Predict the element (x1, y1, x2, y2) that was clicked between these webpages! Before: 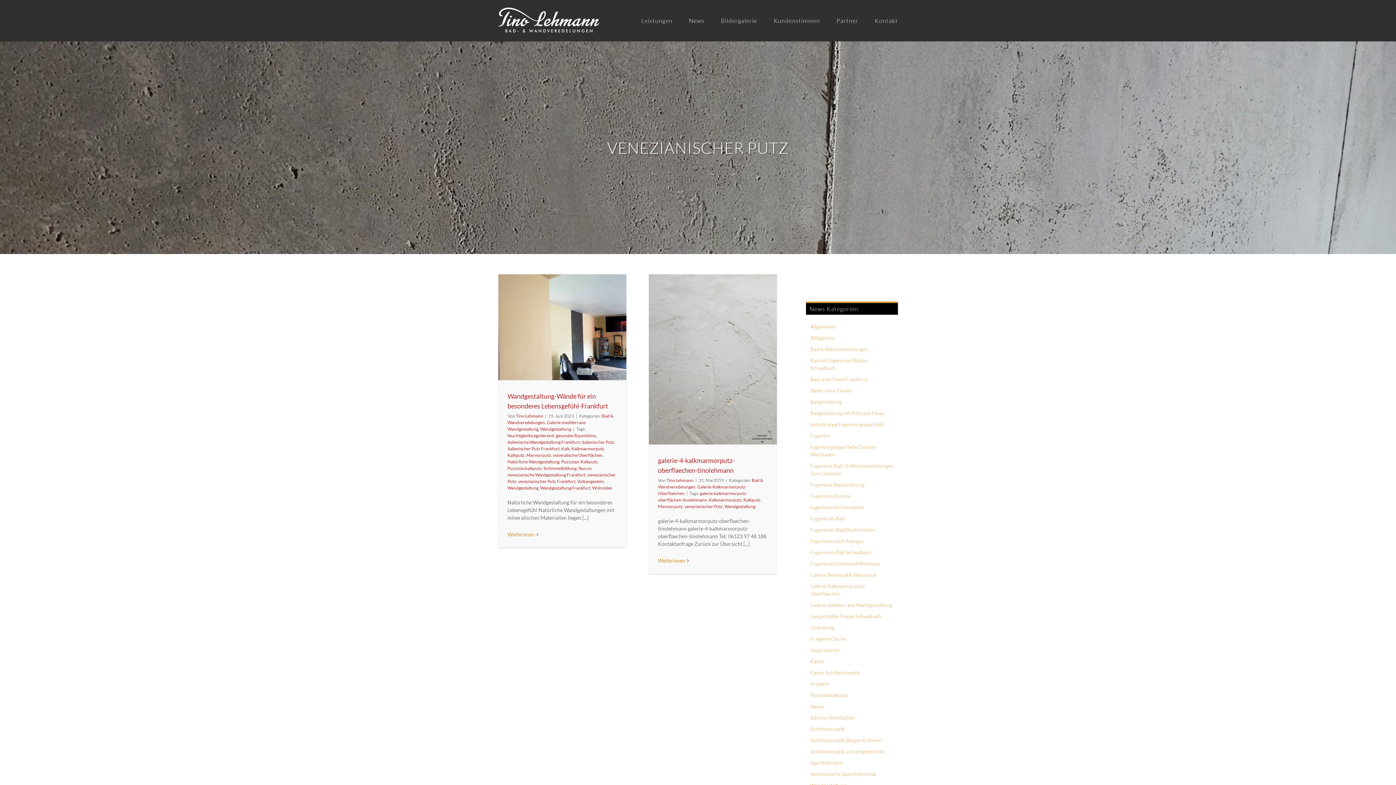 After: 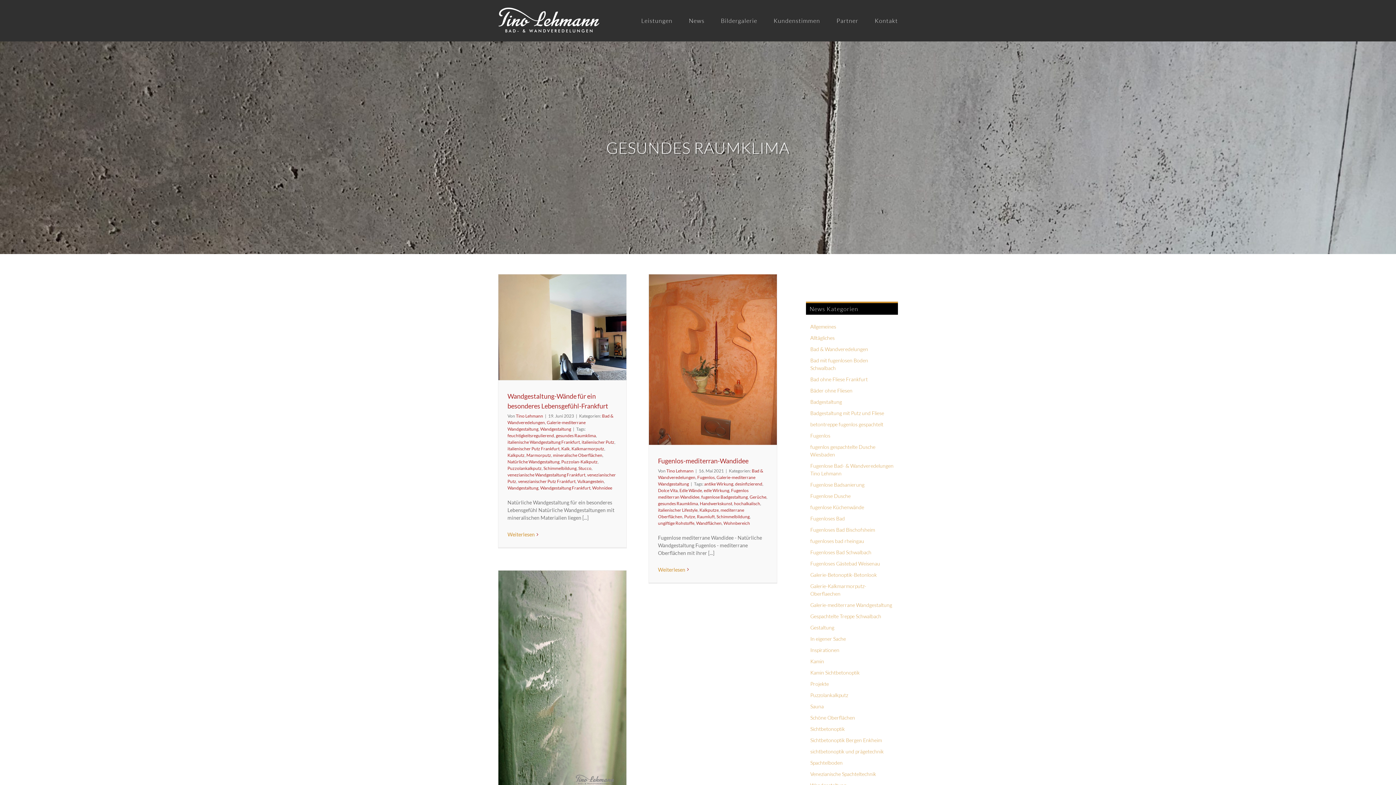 Action: bbox: (556, 433, 596, 438) label: gesundes Raumklima